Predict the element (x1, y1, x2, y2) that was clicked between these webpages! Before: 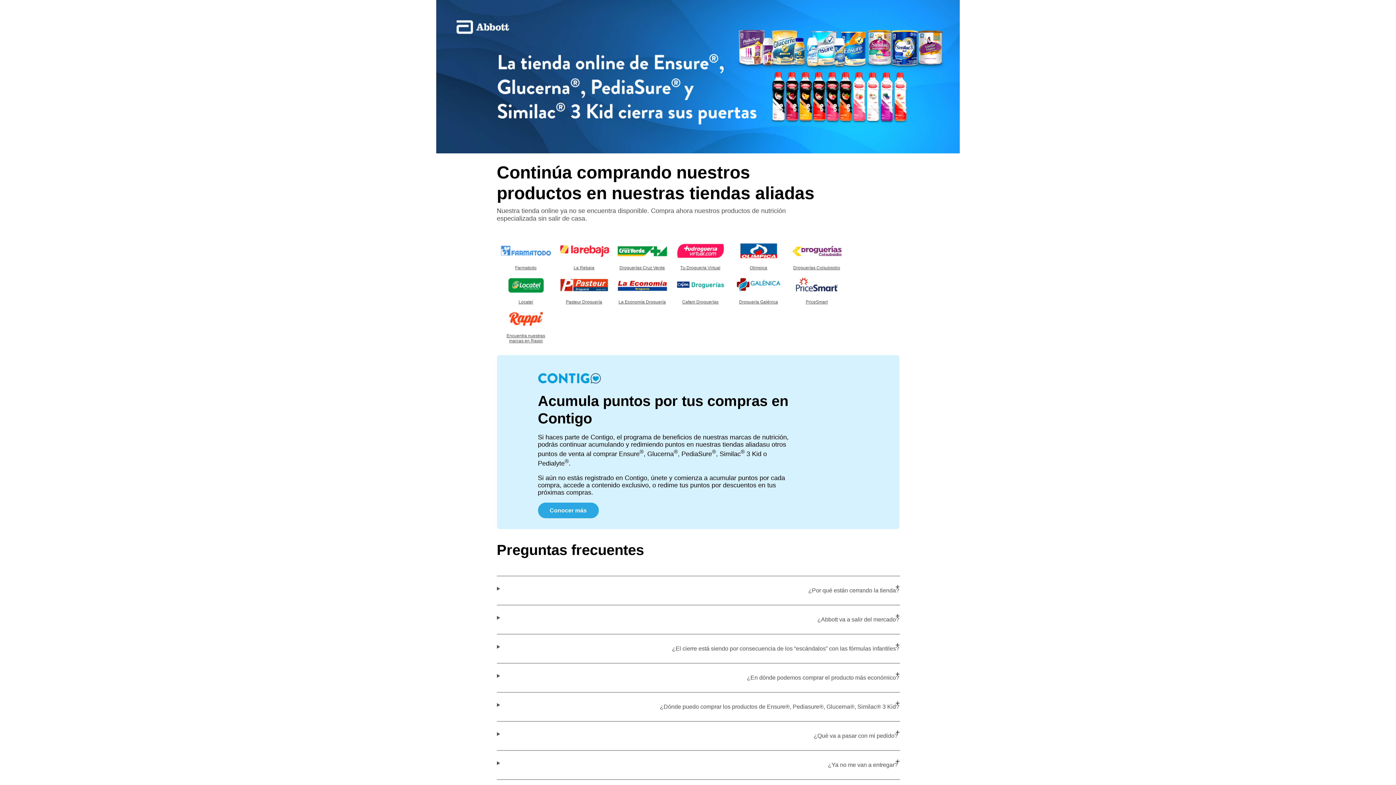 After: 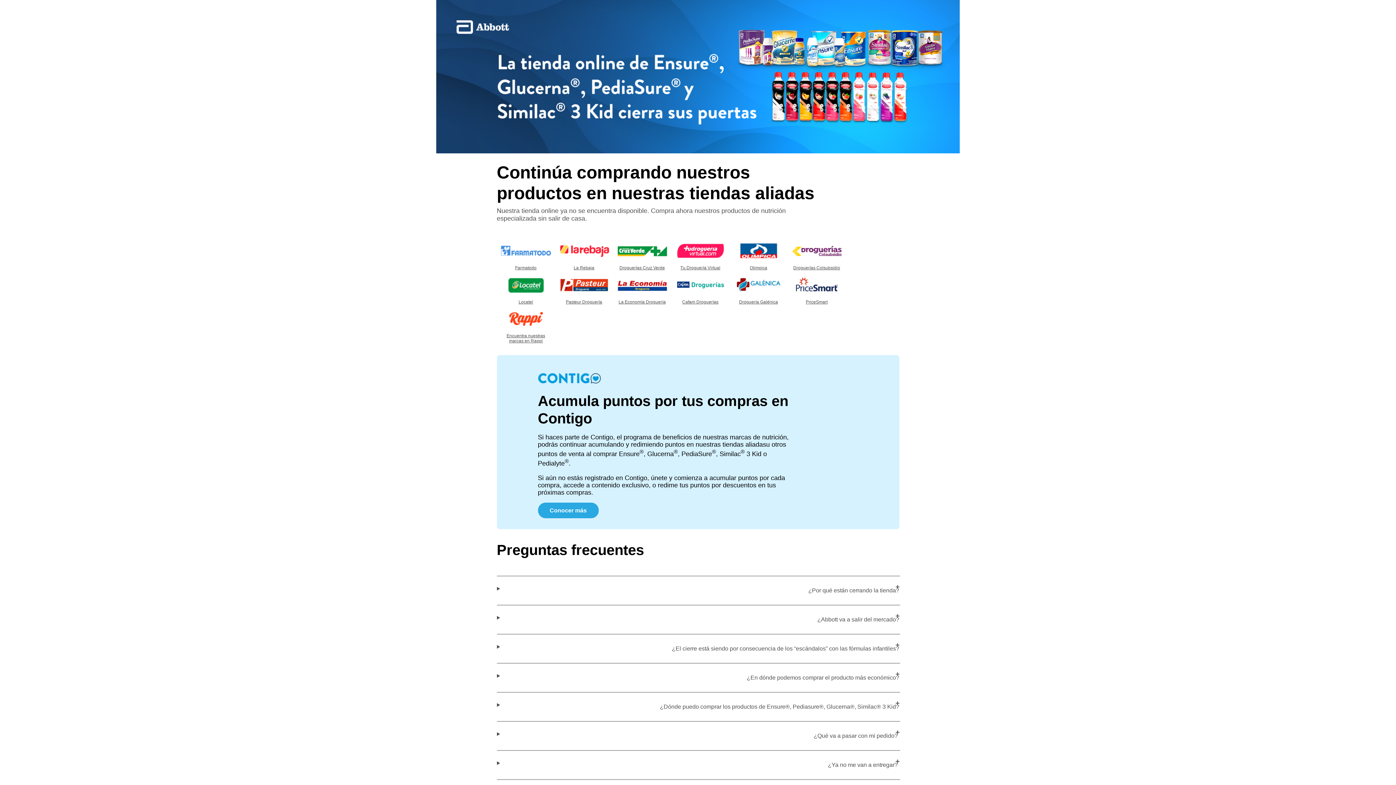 Action: bbox: (729, 240, 787, 274) label: Olimpica